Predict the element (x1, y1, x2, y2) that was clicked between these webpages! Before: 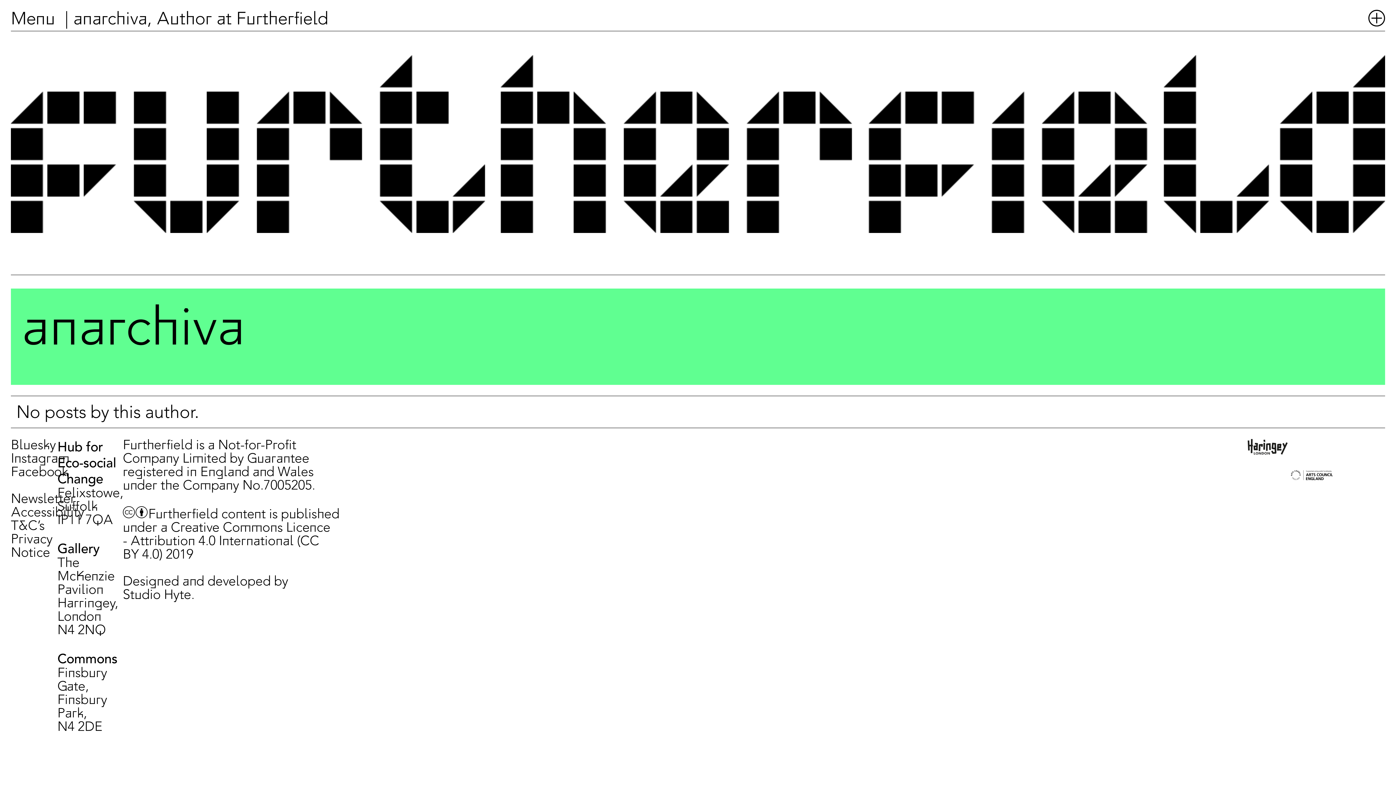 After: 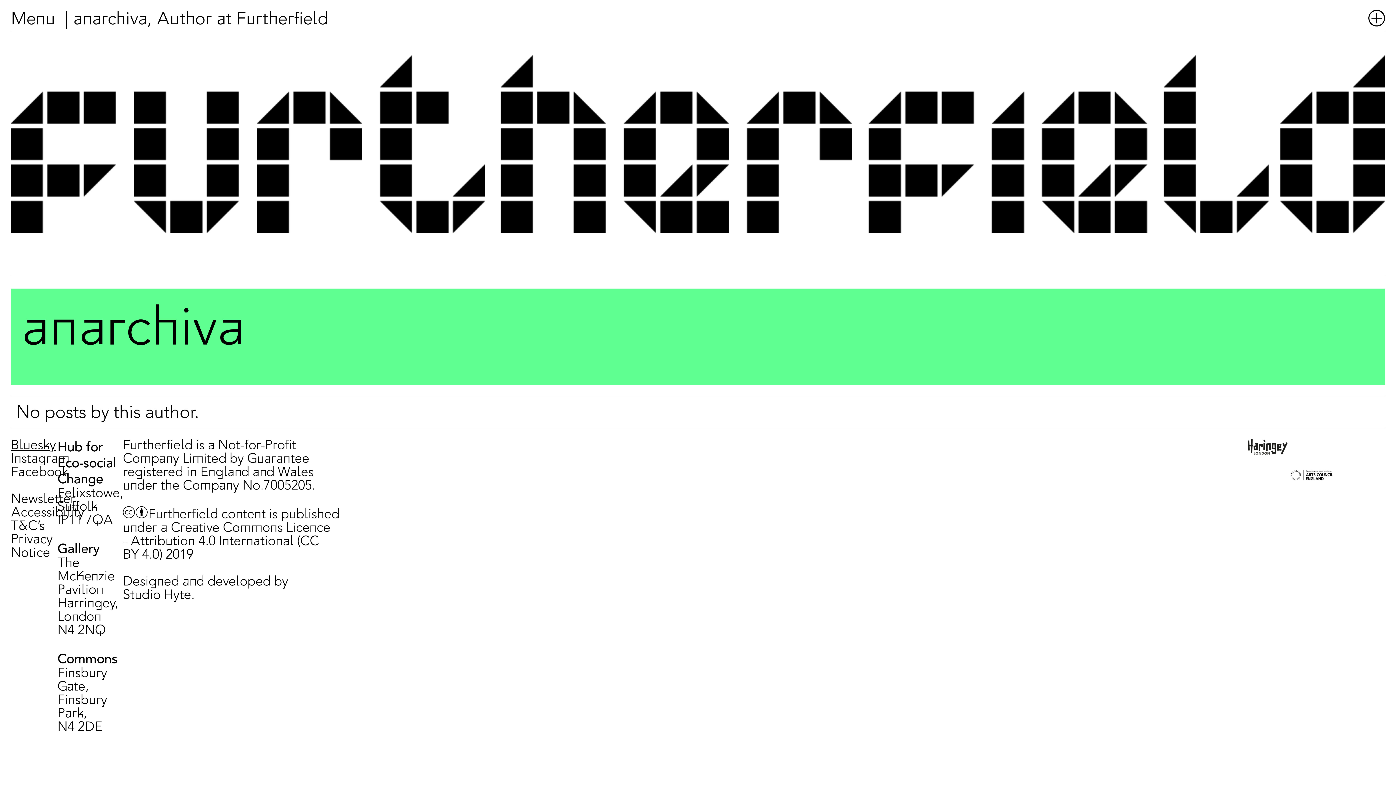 Action: bbox: (10, 439, 56, 452) label: Bluesky